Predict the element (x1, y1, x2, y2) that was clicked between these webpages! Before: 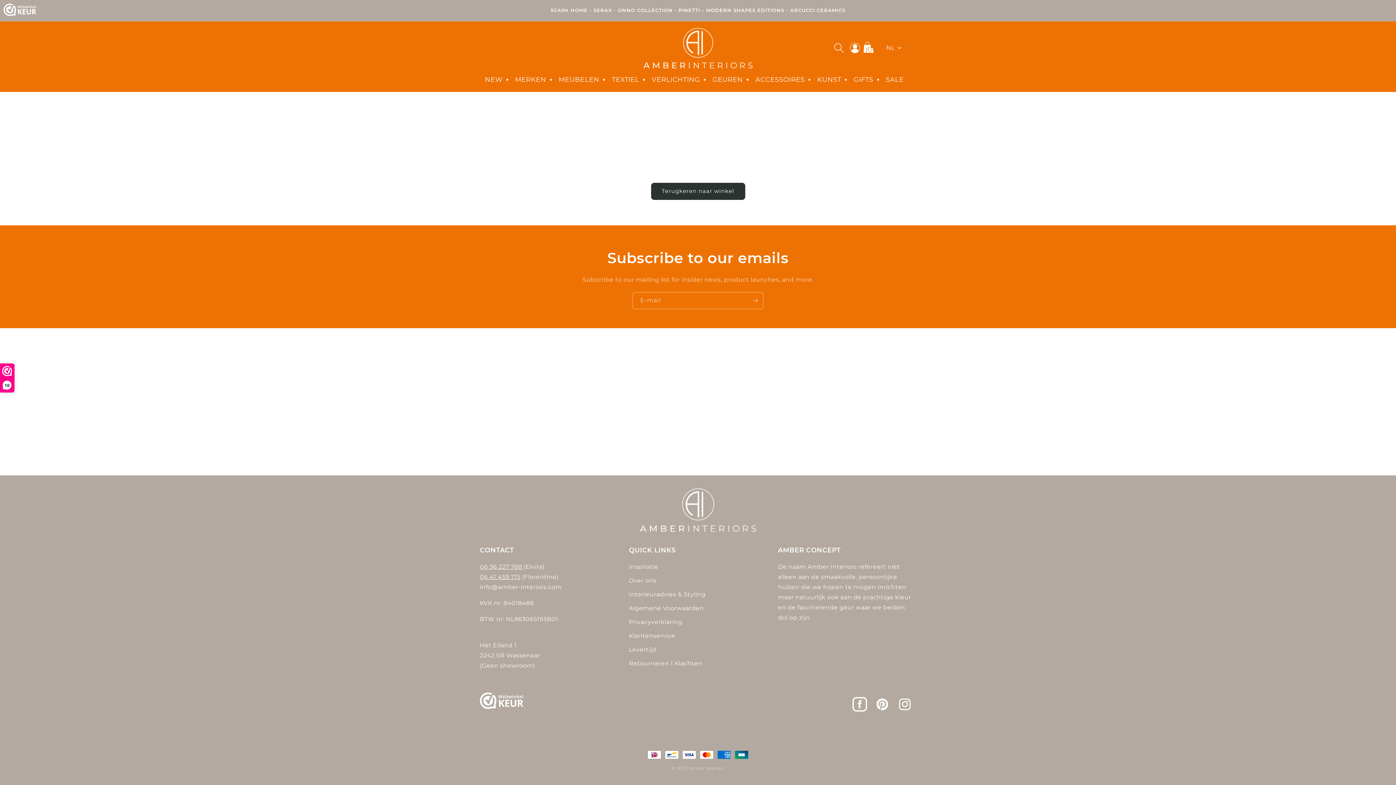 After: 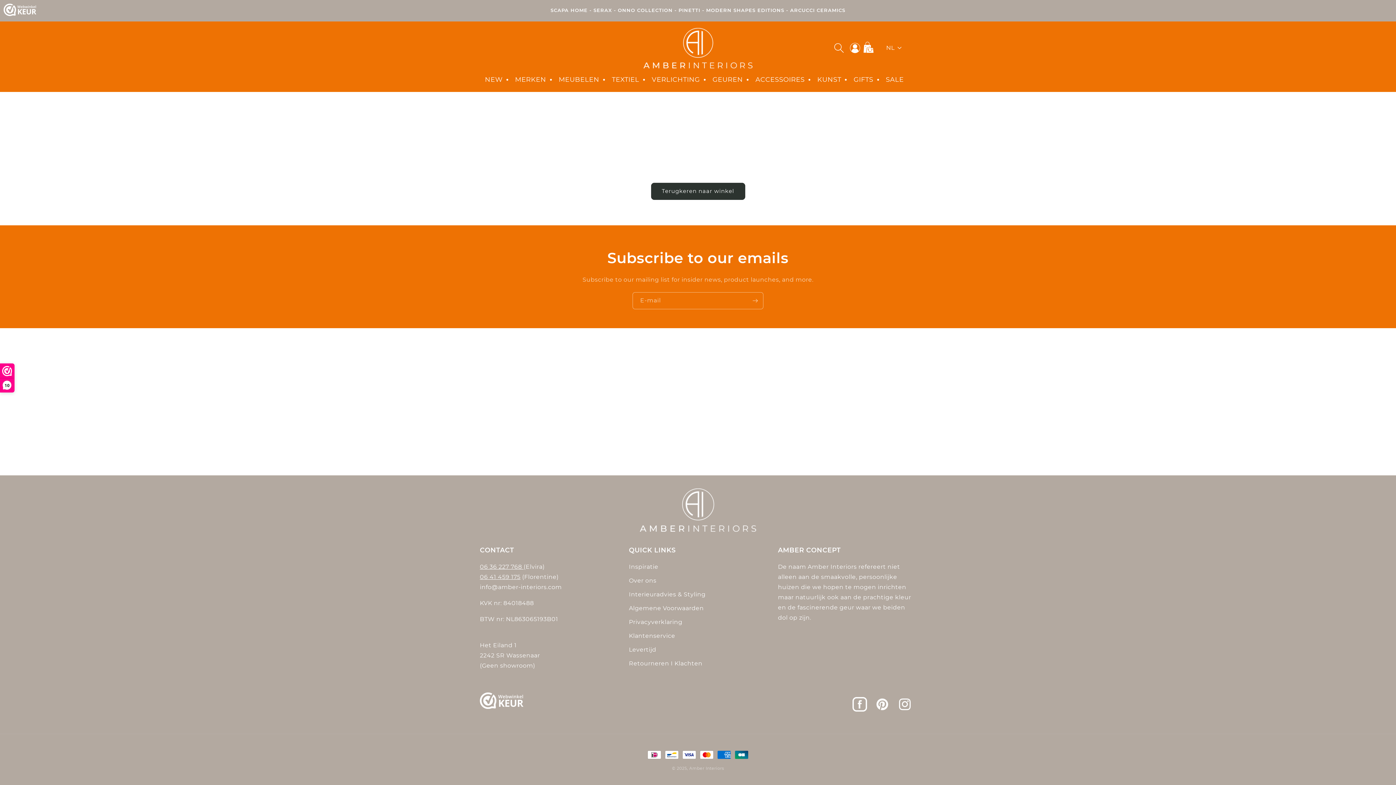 Action: label: GEUREN bbox: (708, 71, 747, 88)